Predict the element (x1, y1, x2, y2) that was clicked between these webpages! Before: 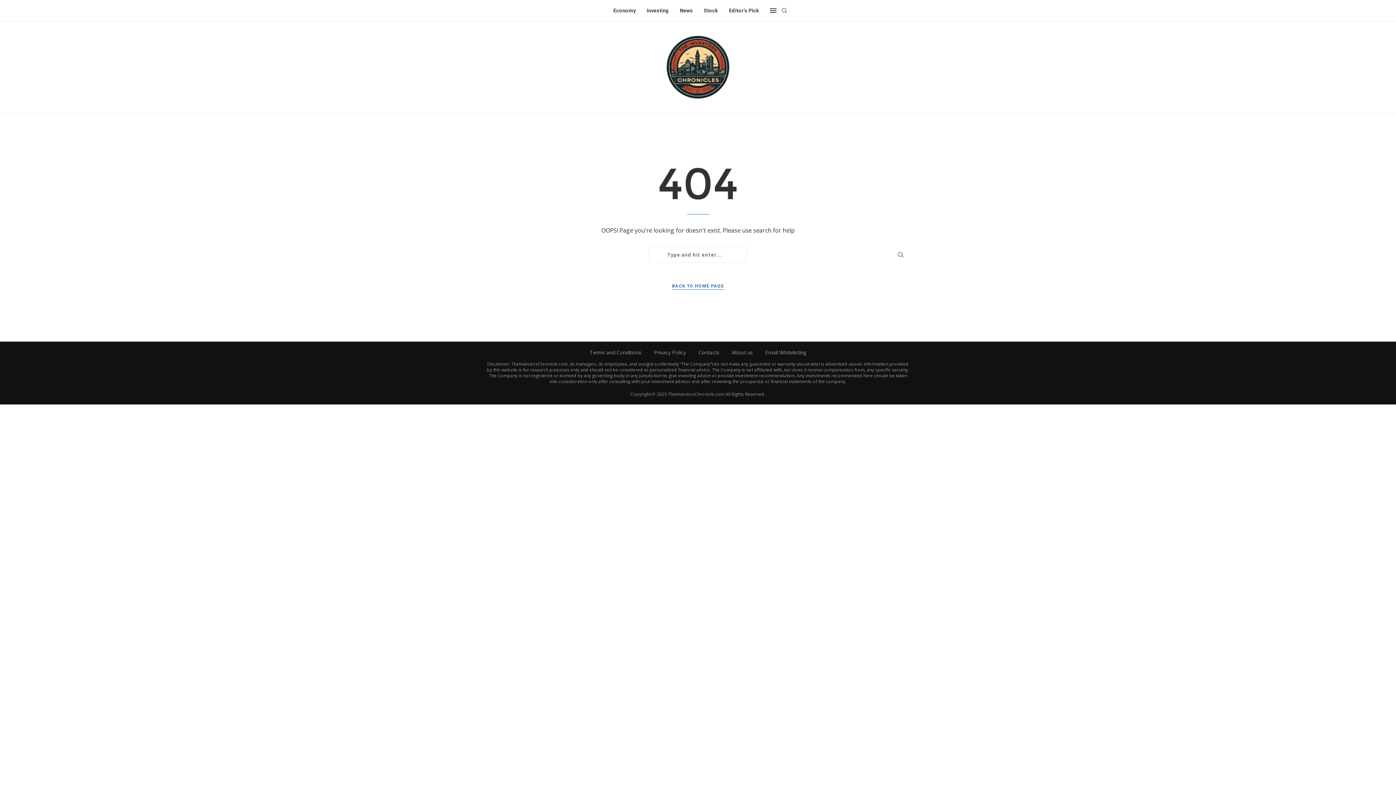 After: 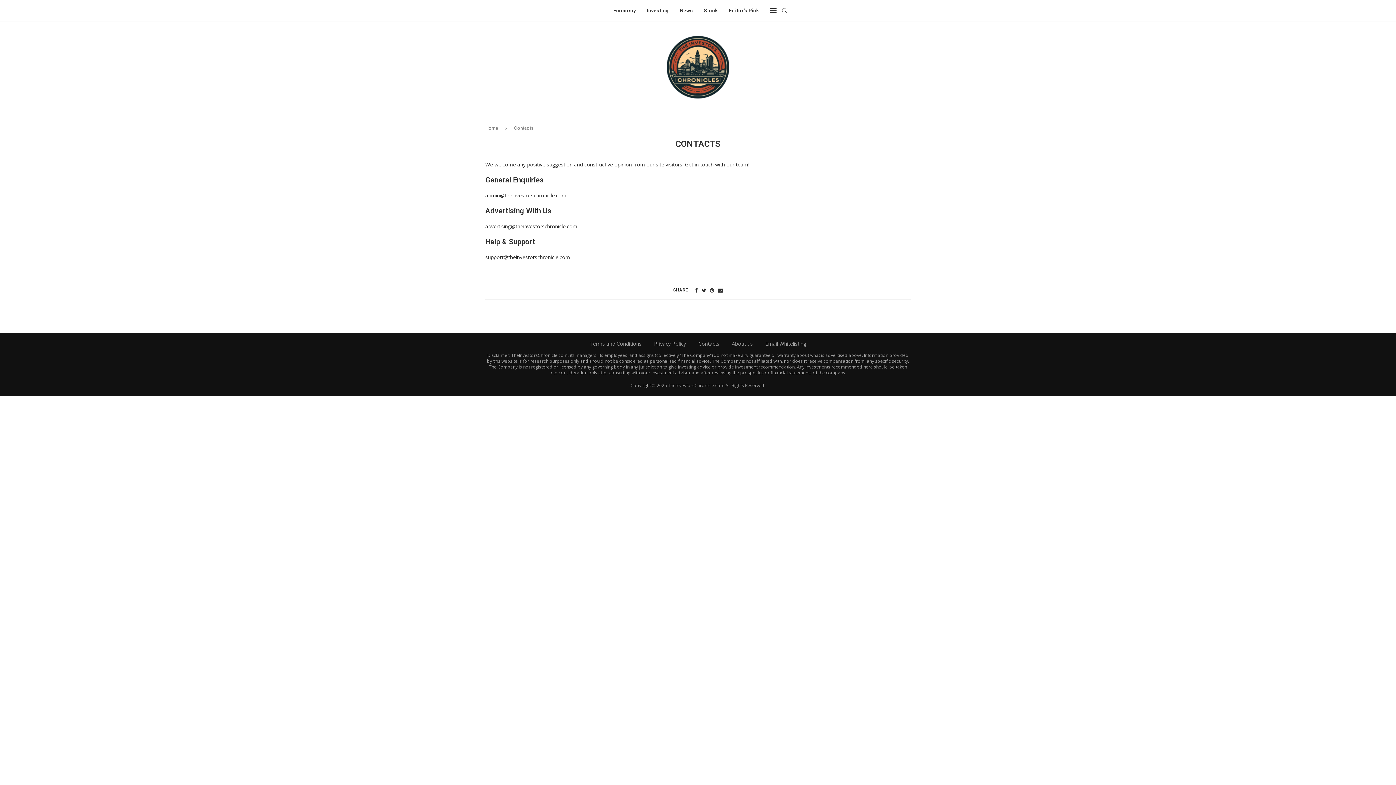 Action: label: Contacts bbox: (698, 349, 719, 356)